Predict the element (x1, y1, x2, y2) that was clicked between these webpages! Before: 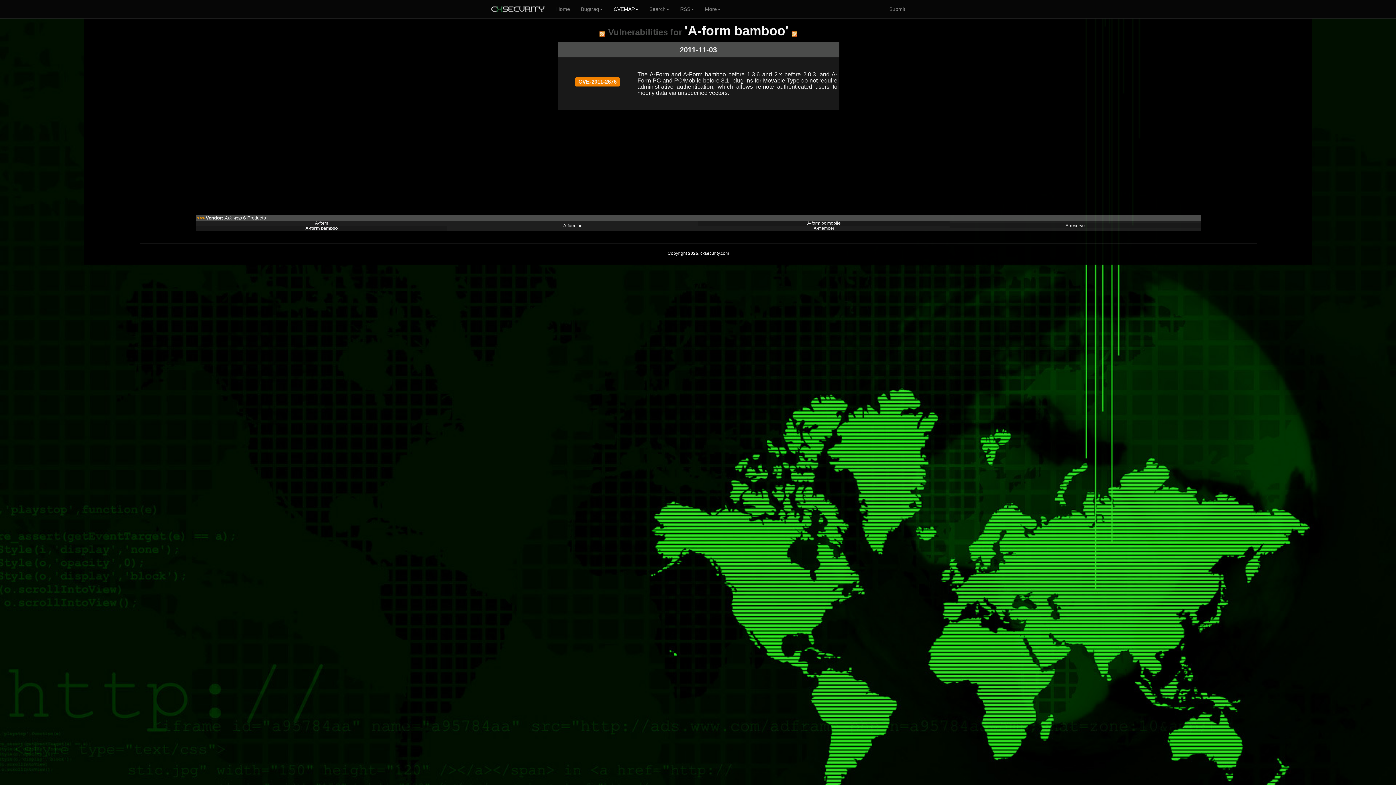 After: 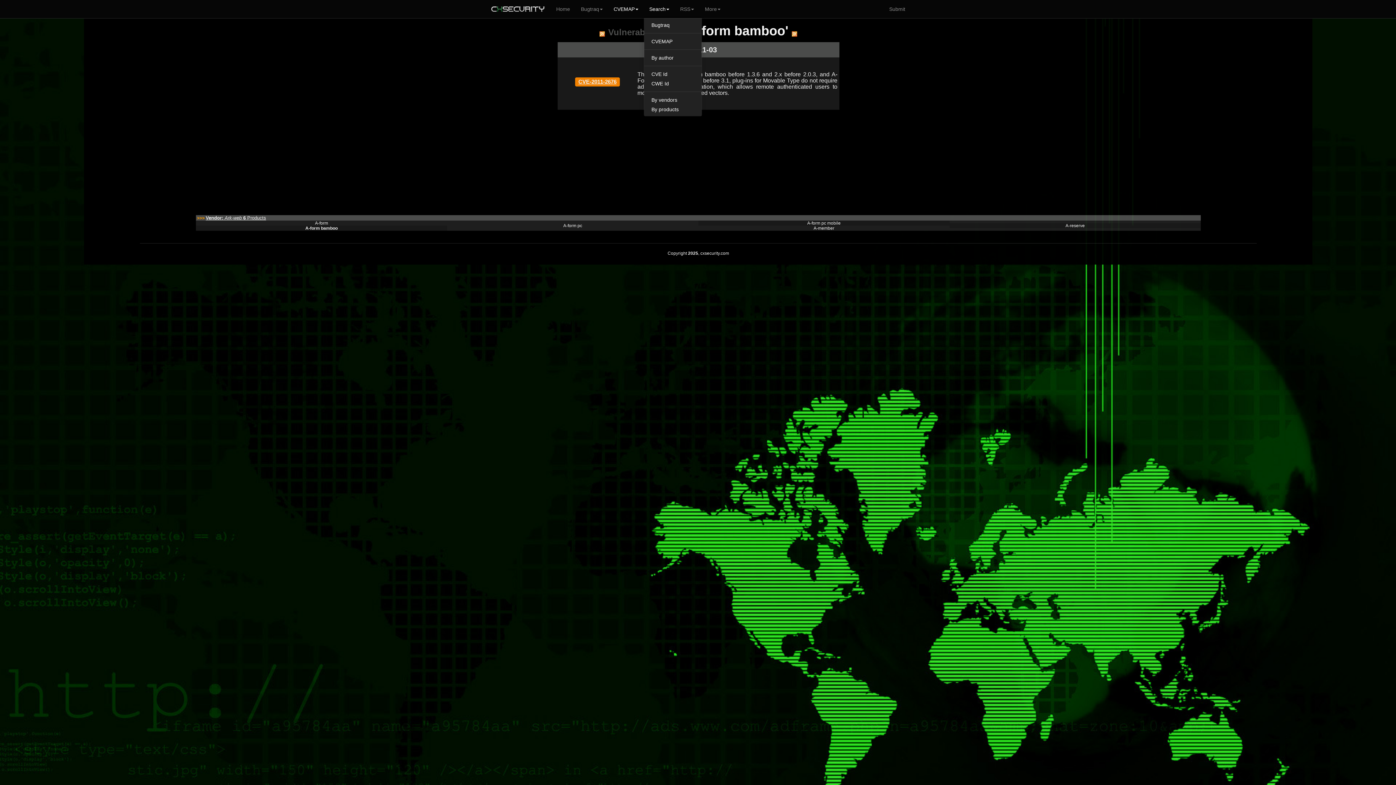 Action: bbox: (644, 0, 674, 18) label: Search